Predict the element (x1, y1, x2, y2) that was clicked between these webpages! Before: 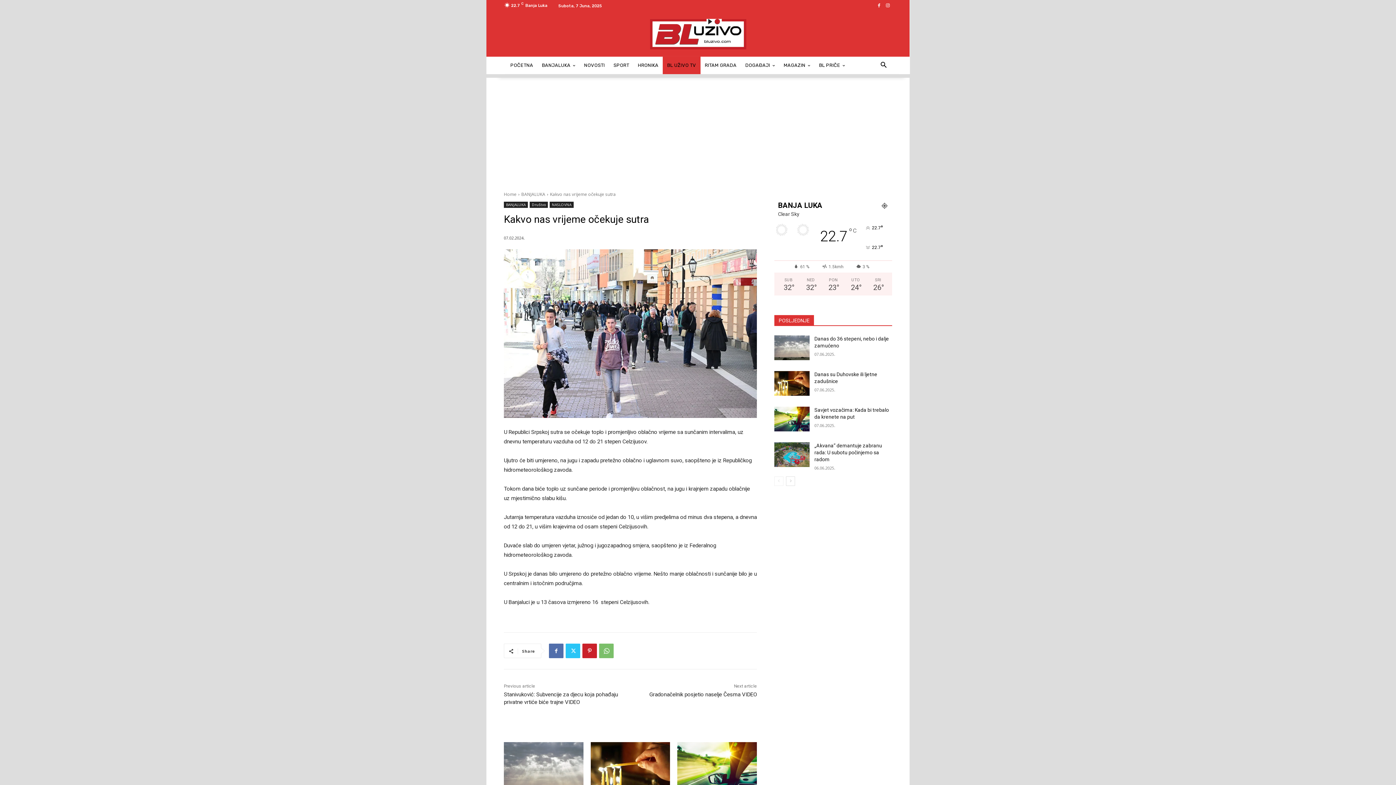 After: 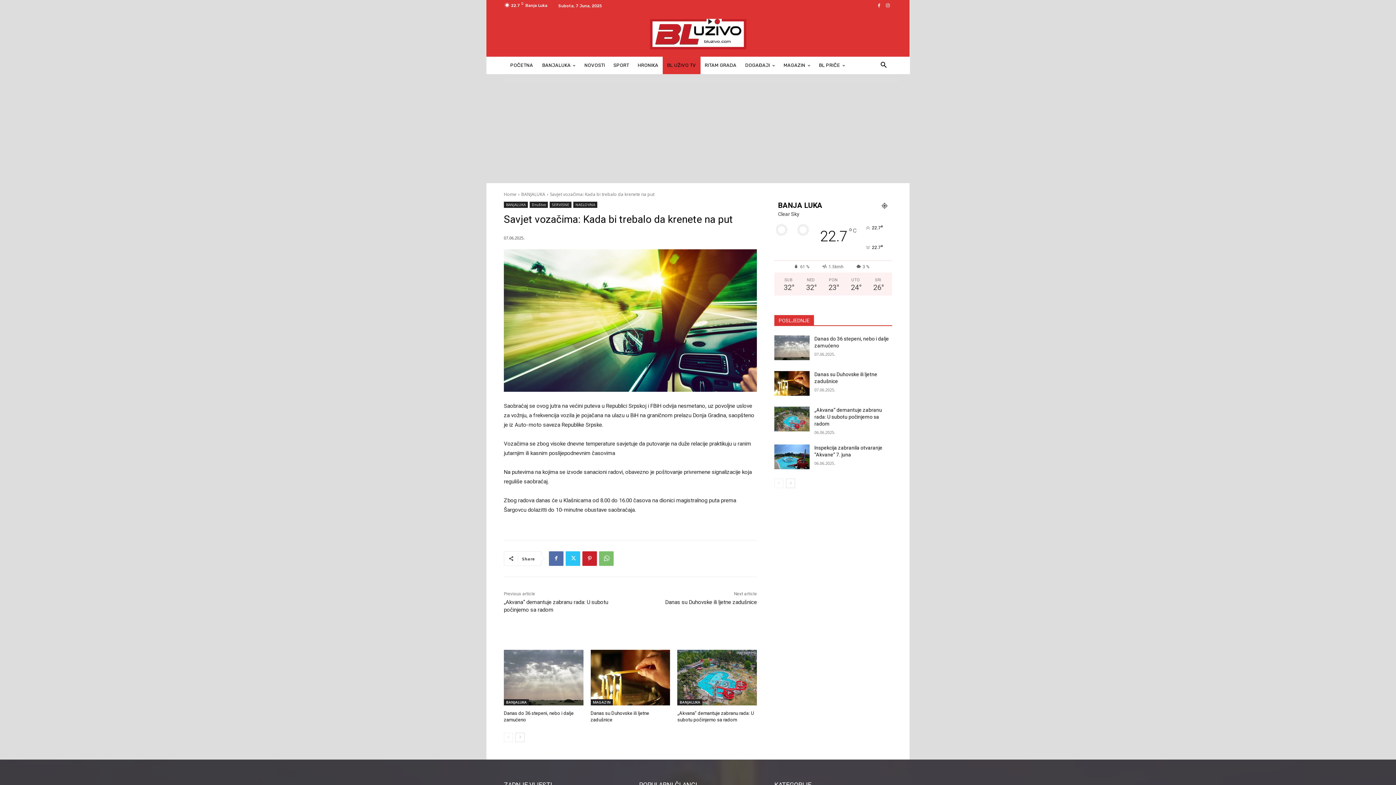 Action: bbox: (677, 742, 757, 798)